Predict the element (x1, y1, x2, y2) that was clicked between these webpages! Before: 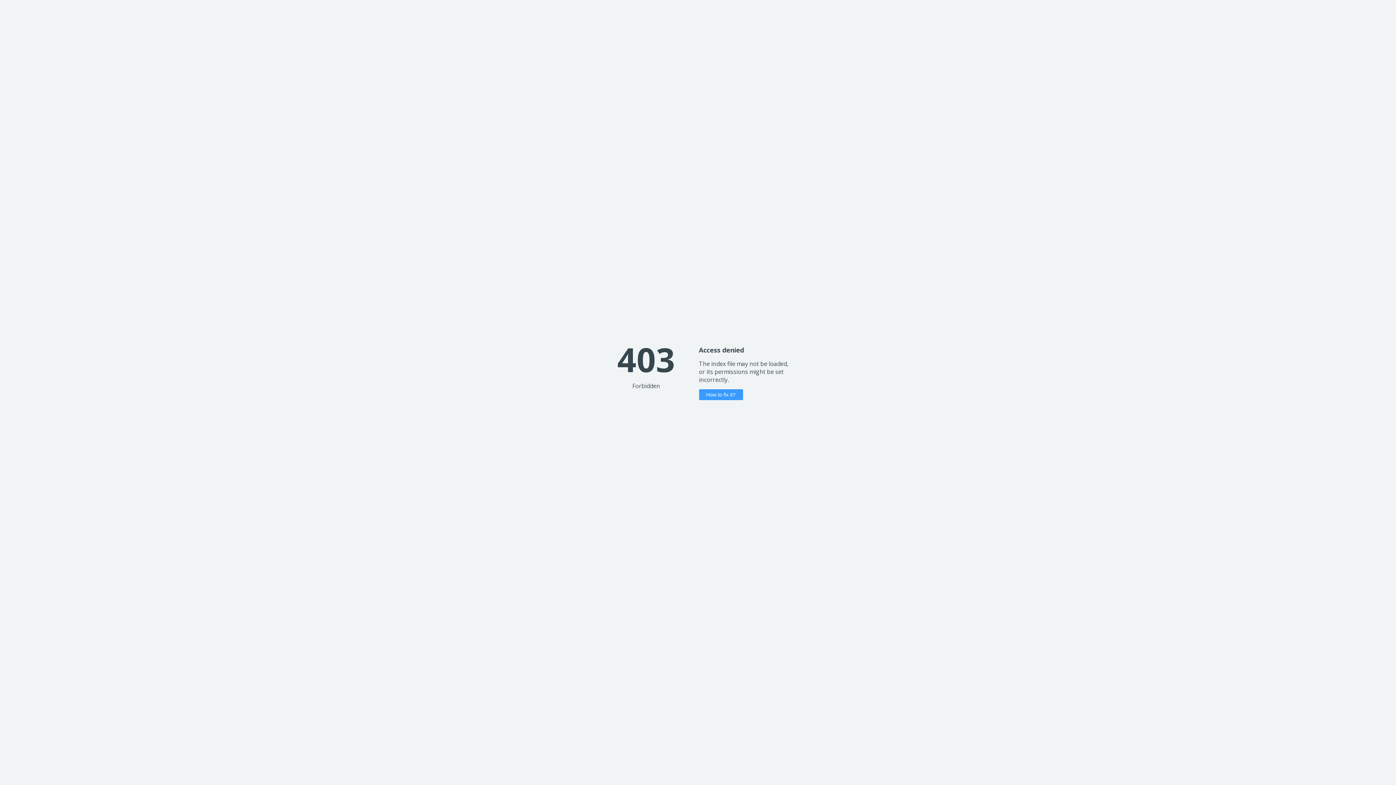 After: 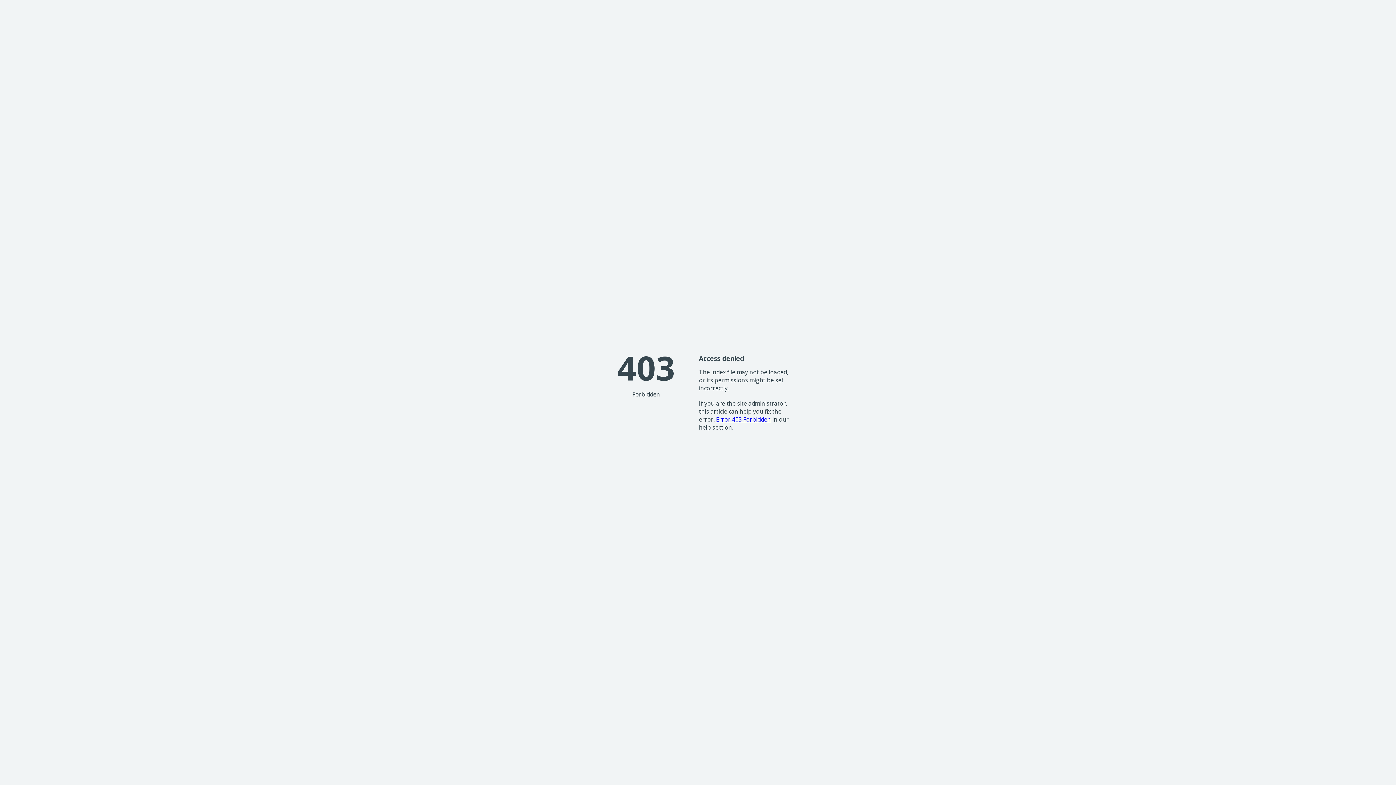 Action: bbox: (699, 389, 743, 400) label: How to fix it?